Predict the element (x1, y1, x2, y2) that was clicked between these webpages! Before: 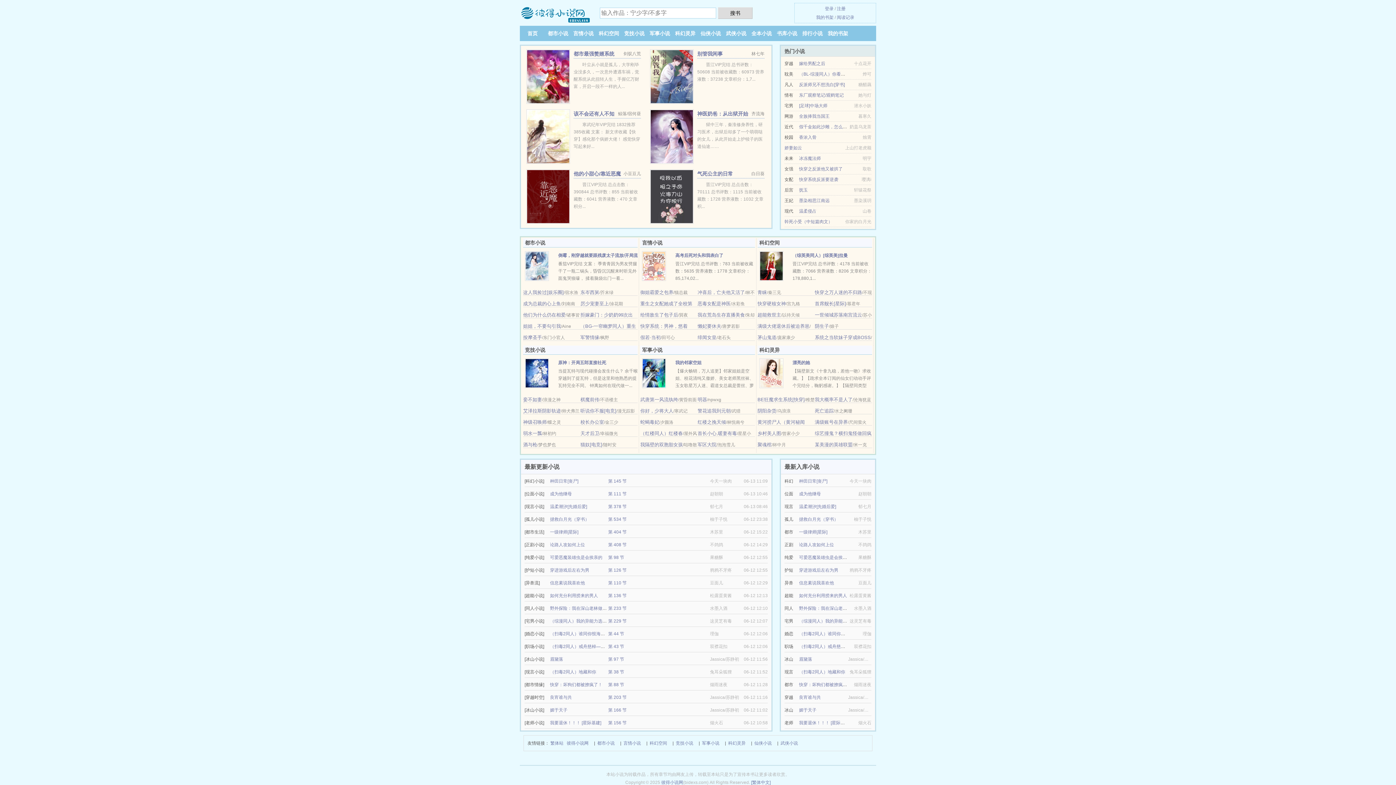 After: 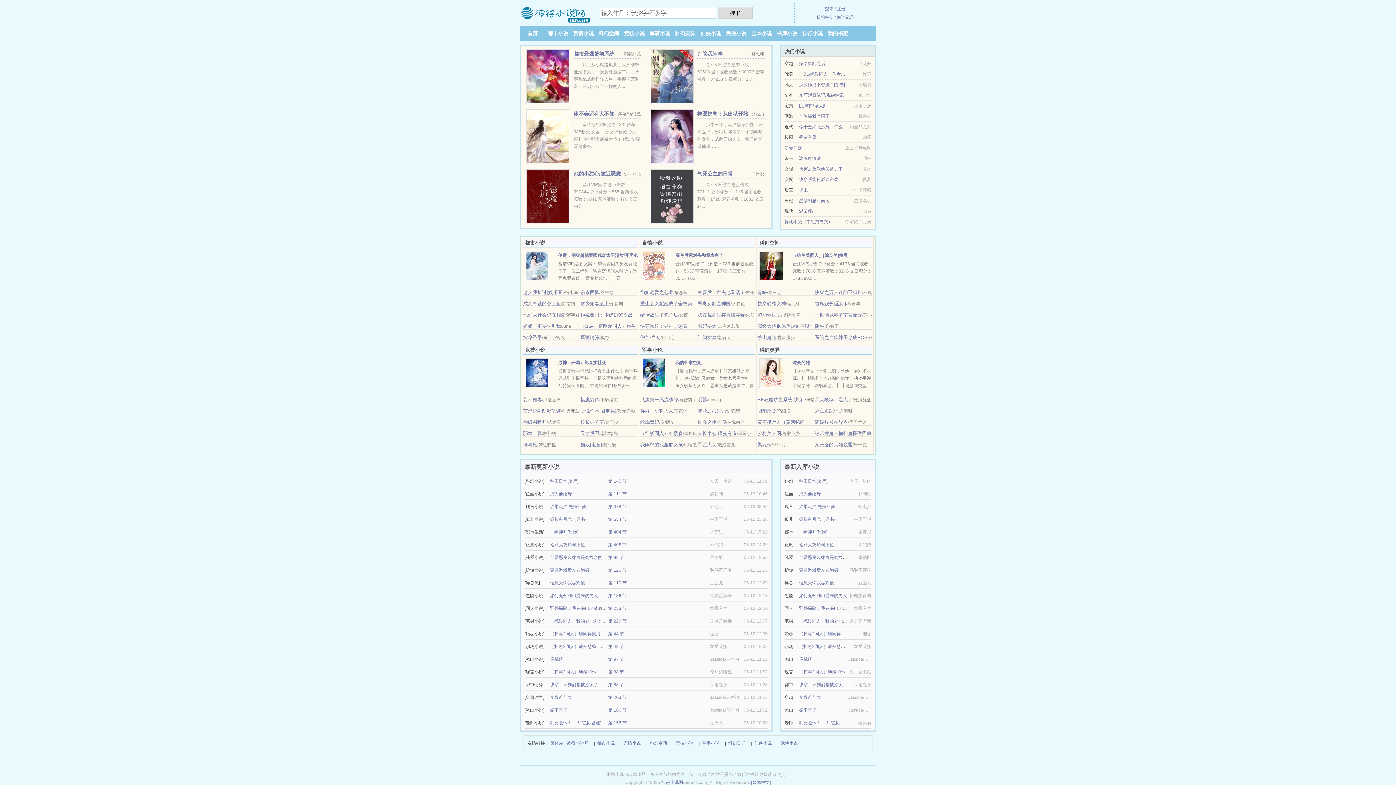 Action: bbox: (526, 133, 570, 138)